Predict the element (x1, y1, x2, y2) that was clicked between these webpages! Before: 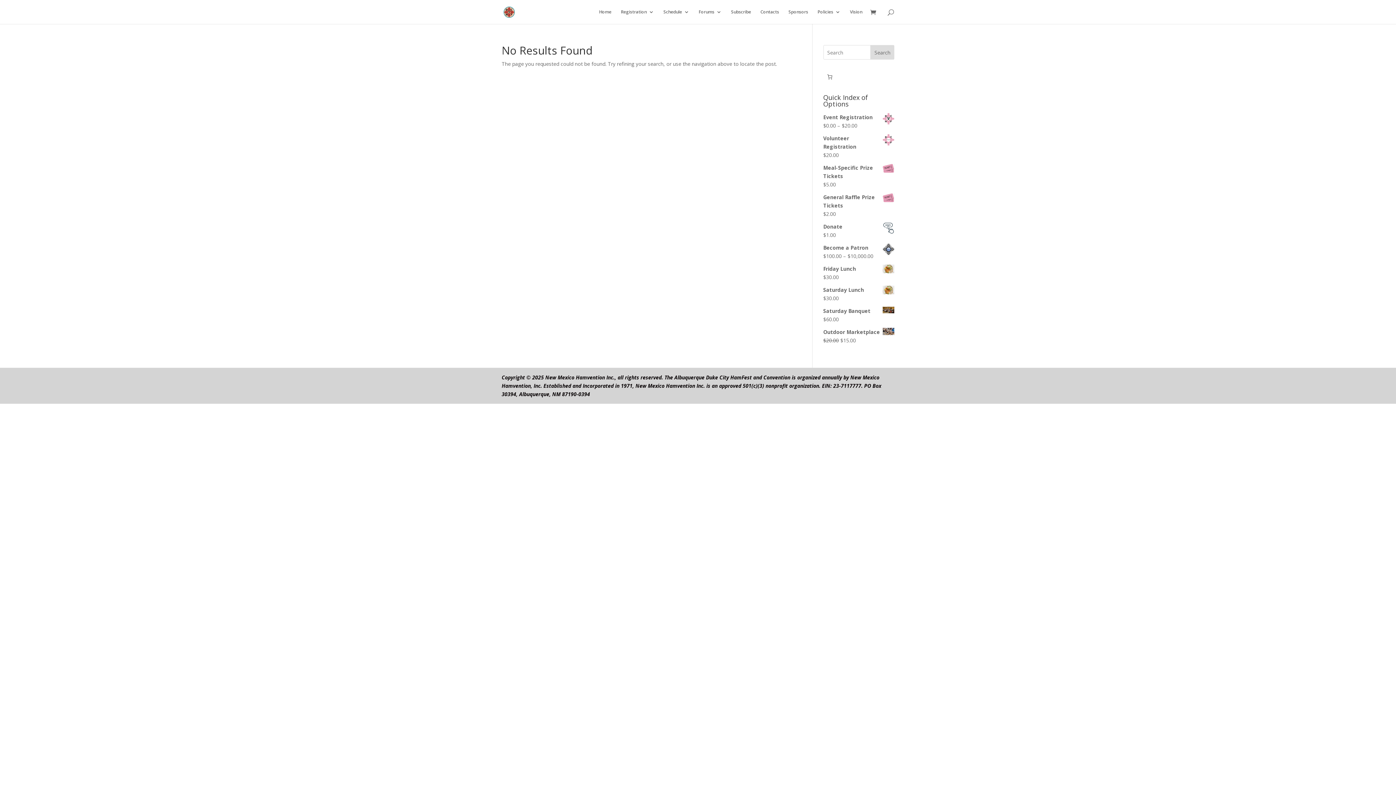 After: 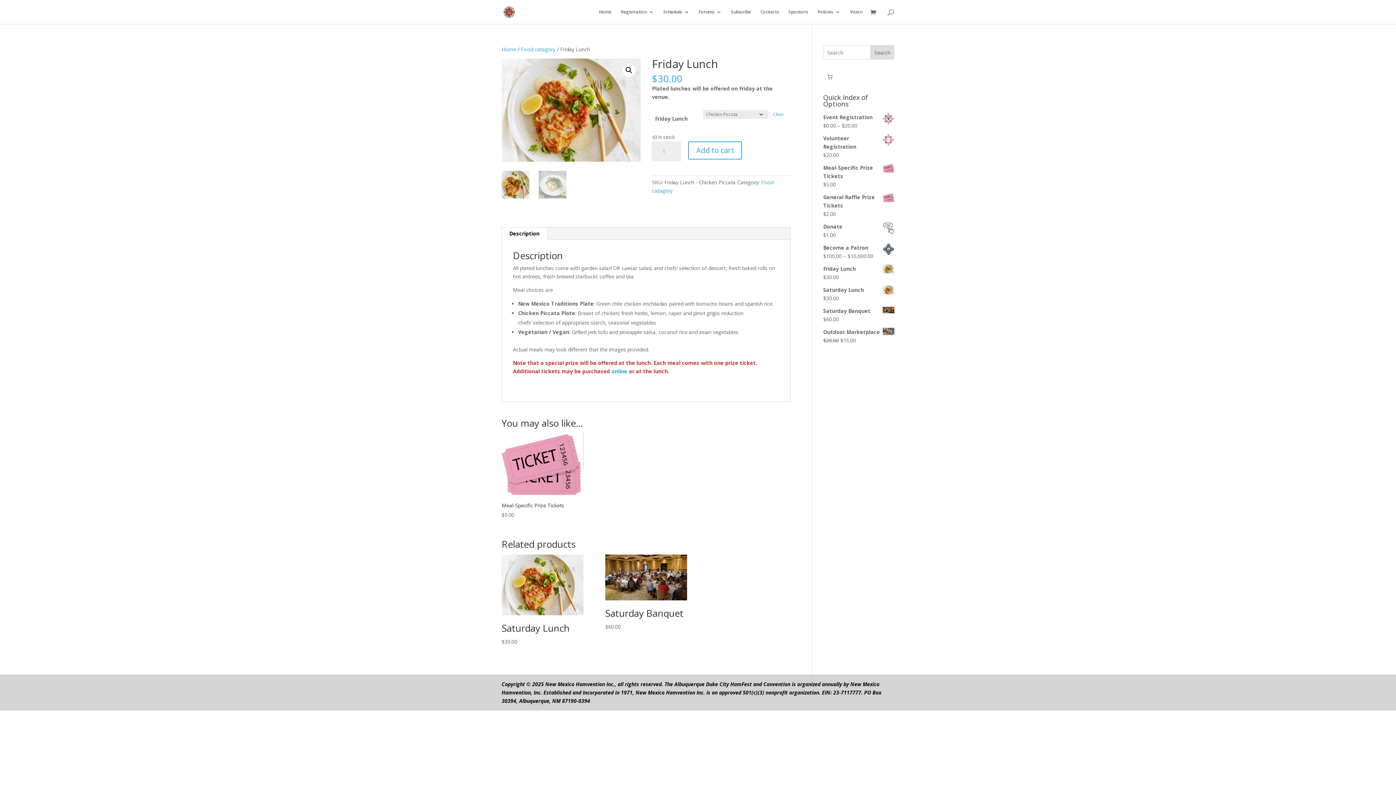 Action: bbox: (823, 264, 894, 273) label: Friday Lunch